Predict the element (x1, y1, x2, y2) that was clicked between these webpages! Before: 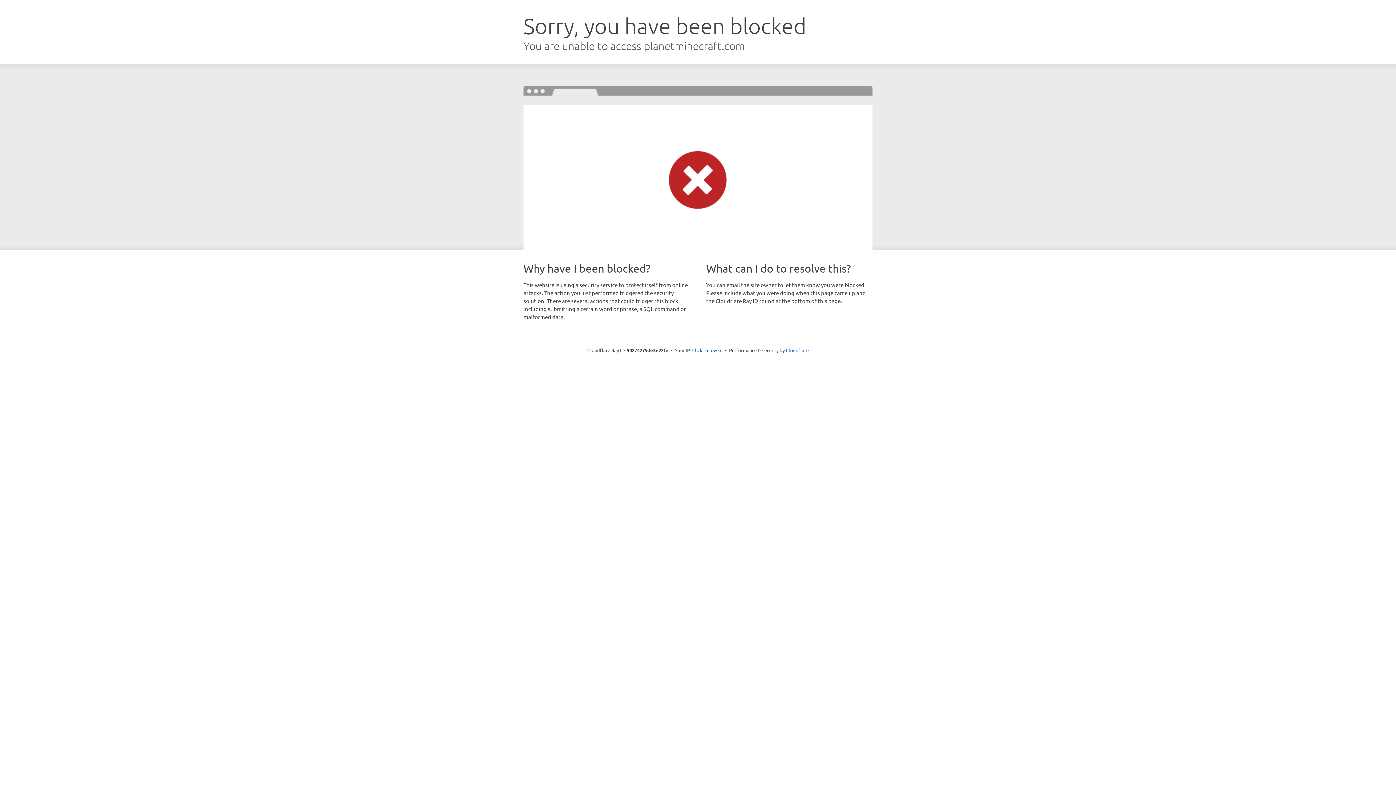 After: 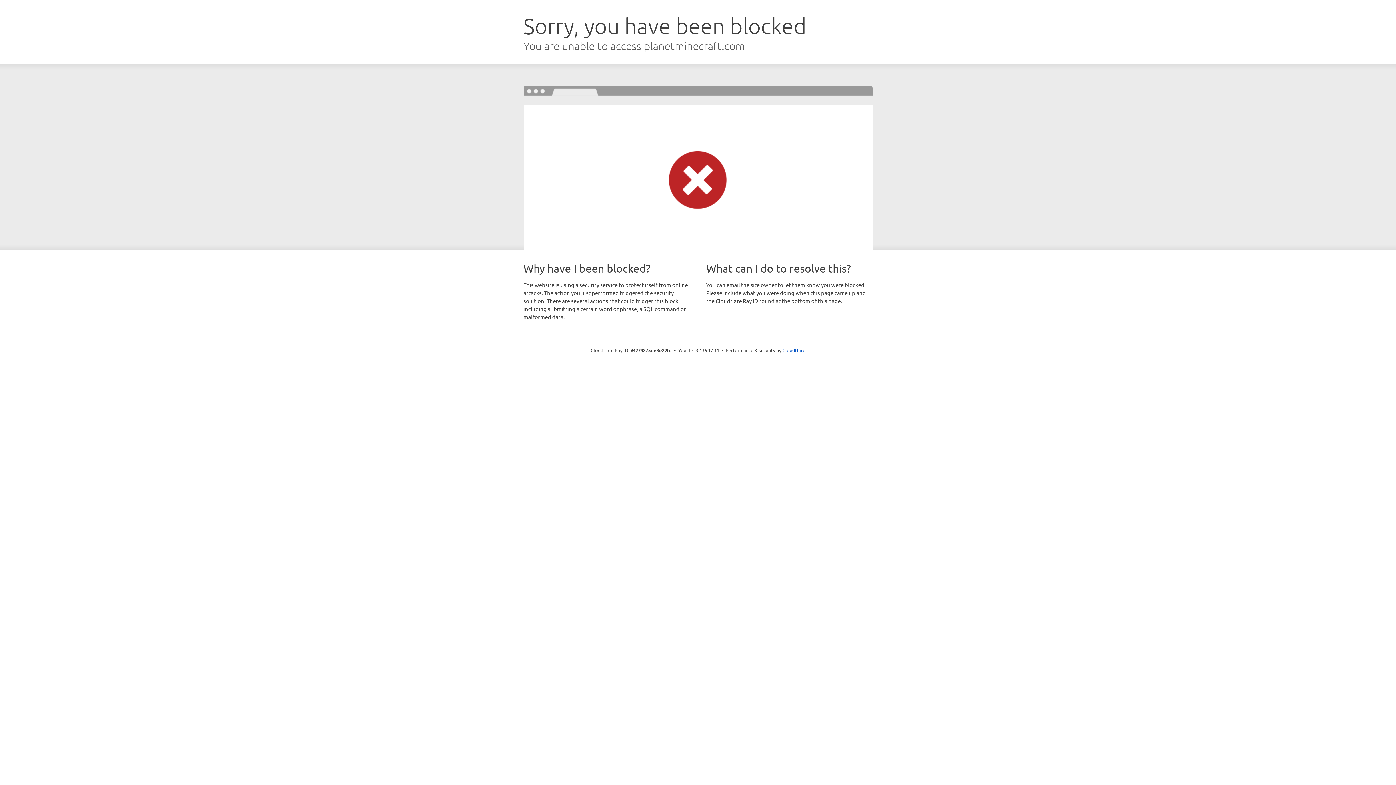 Action: label: Click to reveal bbox: (692, 346, 722, 353)